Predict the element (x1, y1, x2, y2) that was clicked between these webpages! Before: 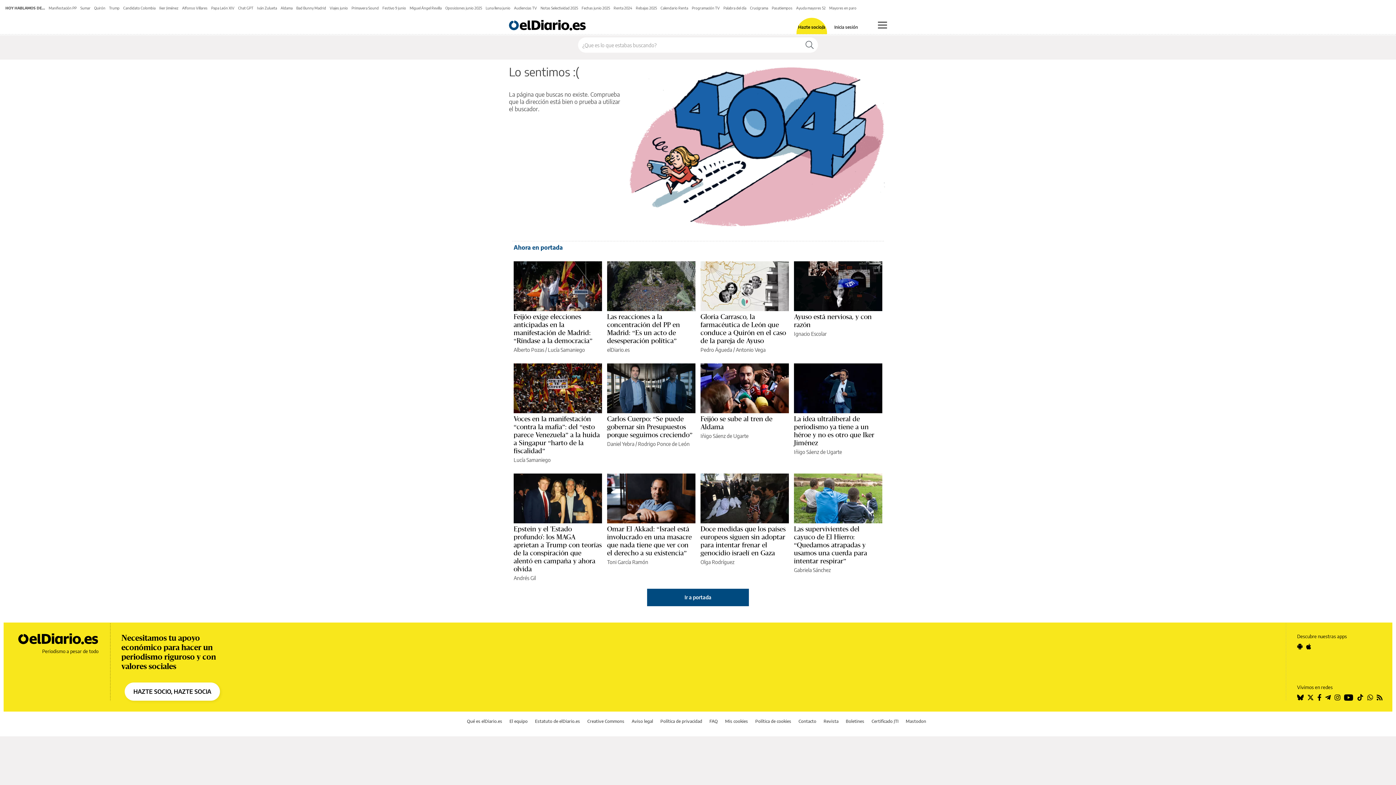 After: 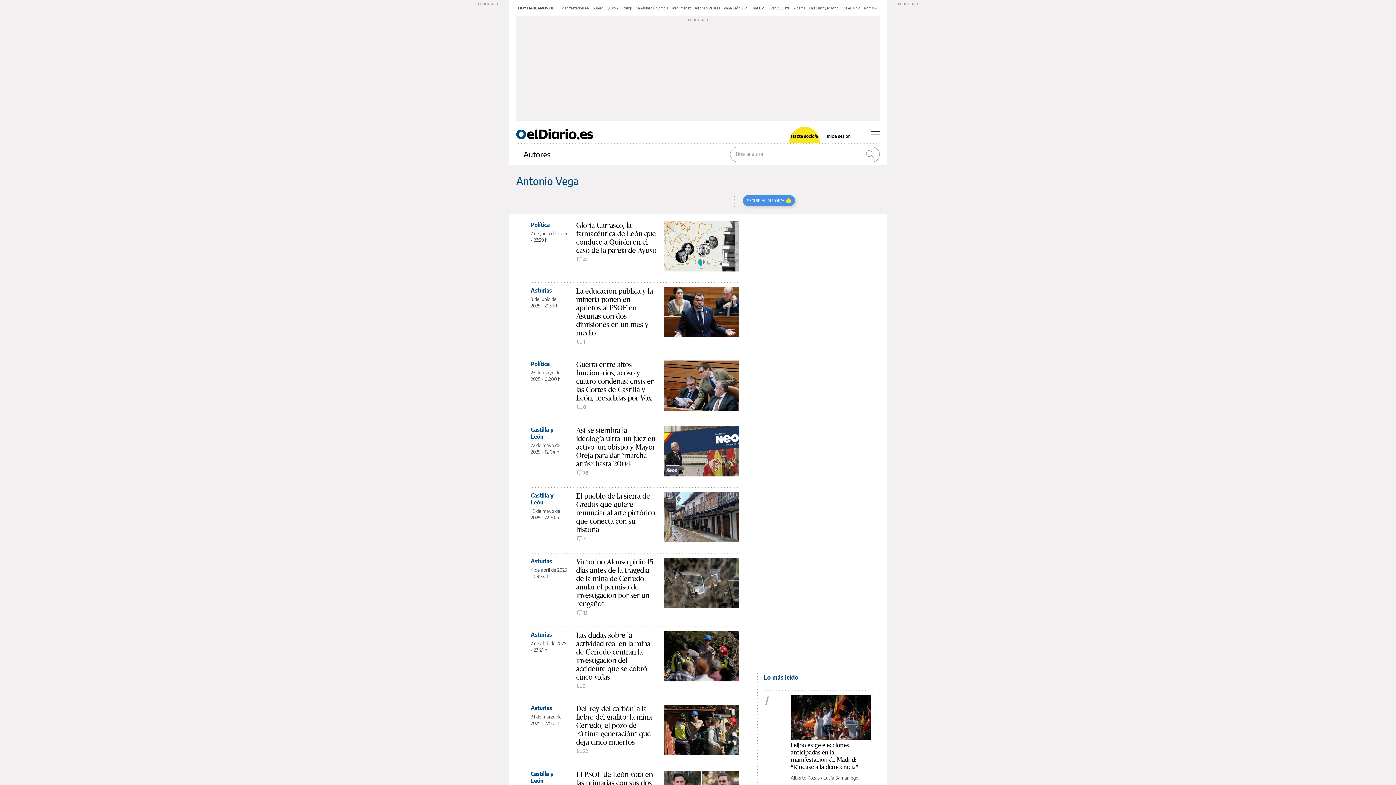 Action: bbox: (736, 346, 765, 353) label: Antonio Vega